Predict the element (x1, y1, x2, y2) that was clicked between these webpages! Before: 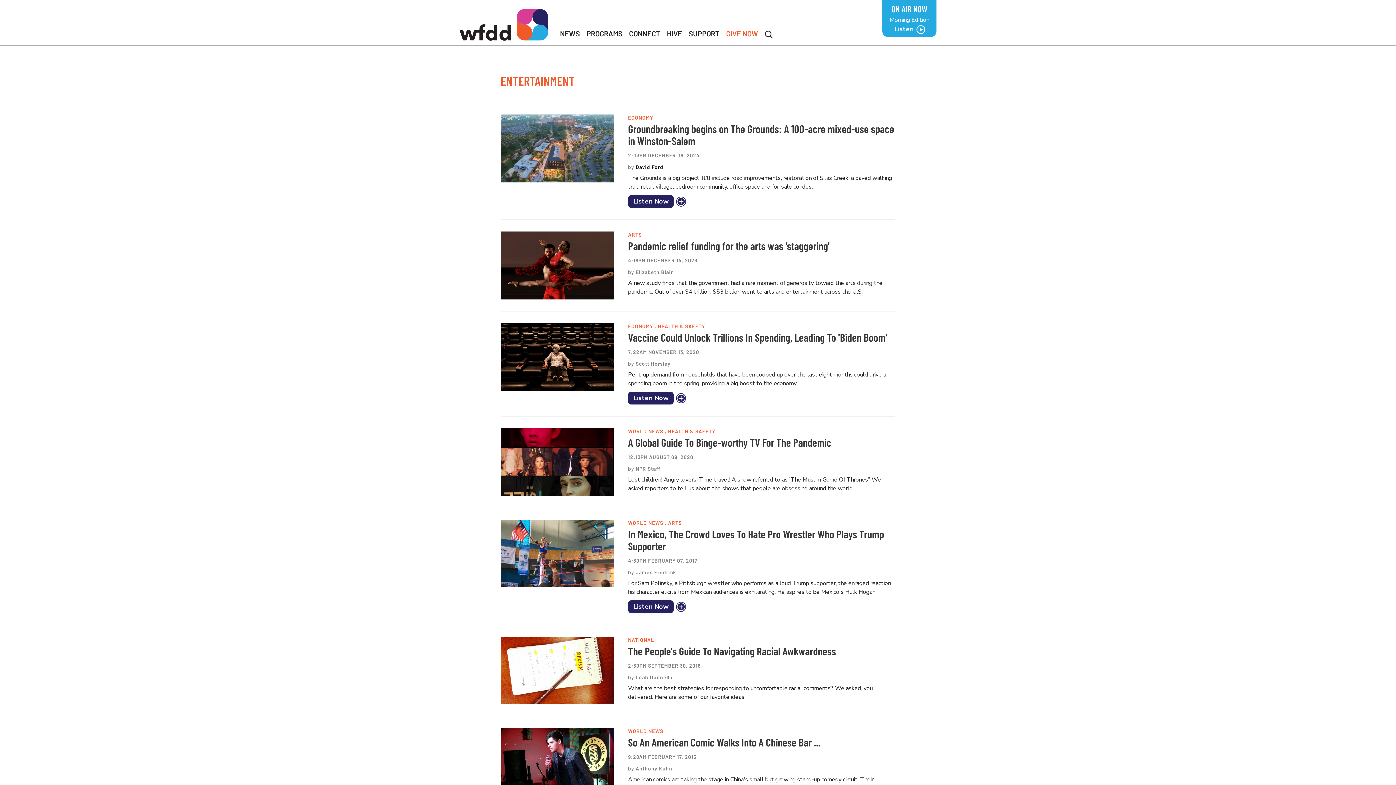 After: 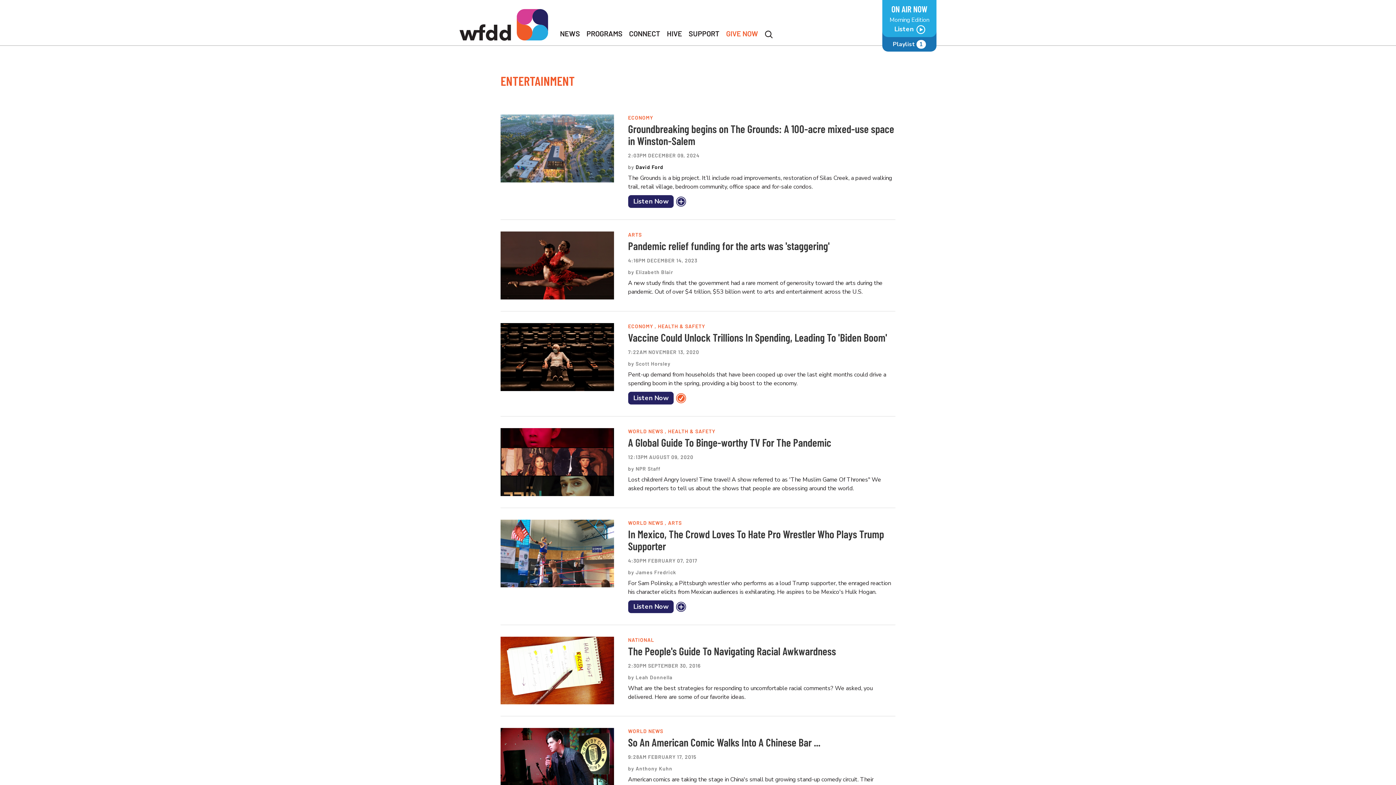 Action: bbox: (676, 393, 686, 403) label: Add to Listen
Queue